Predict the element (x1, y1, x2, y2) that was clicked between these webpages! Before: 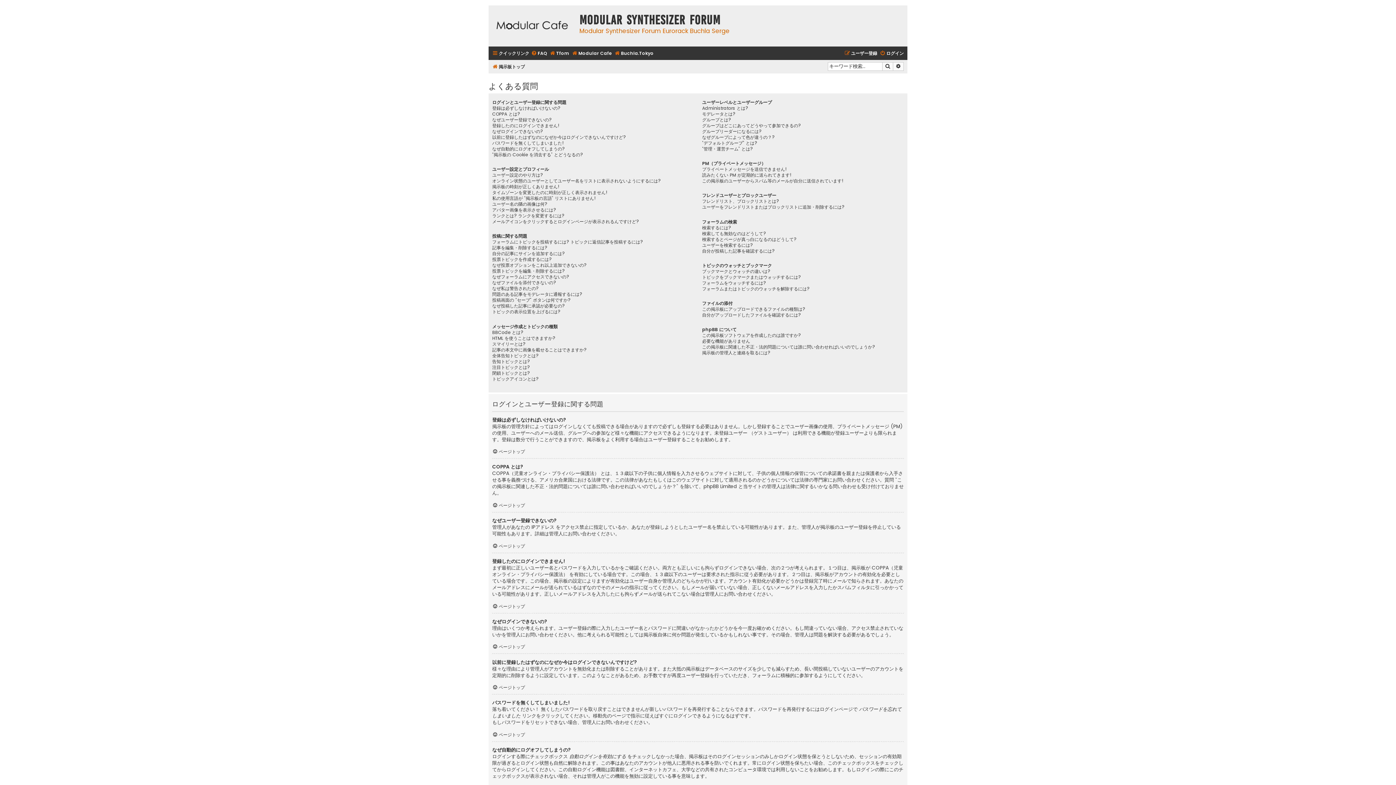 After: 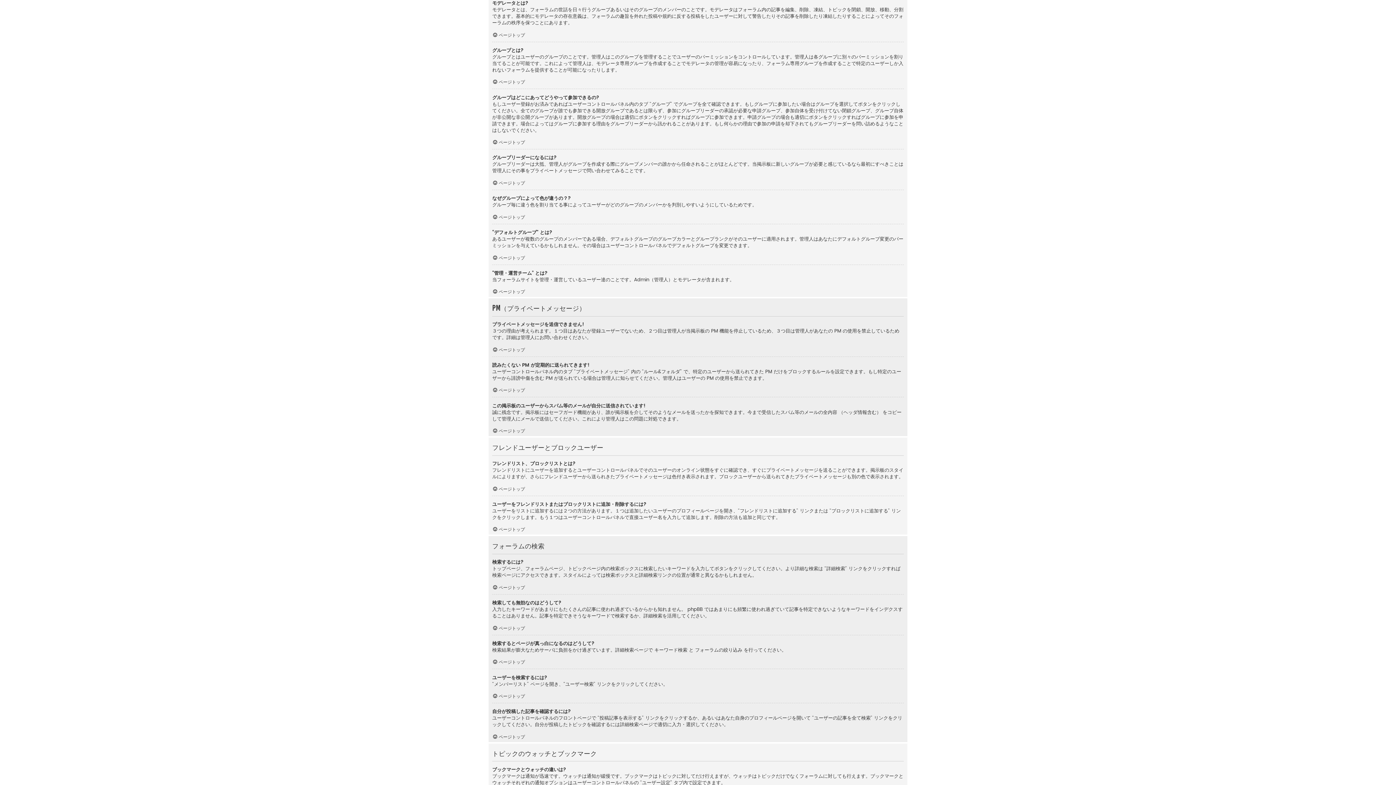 Action: bbox: (702, 111, 735, 117) label: モデレータとは?